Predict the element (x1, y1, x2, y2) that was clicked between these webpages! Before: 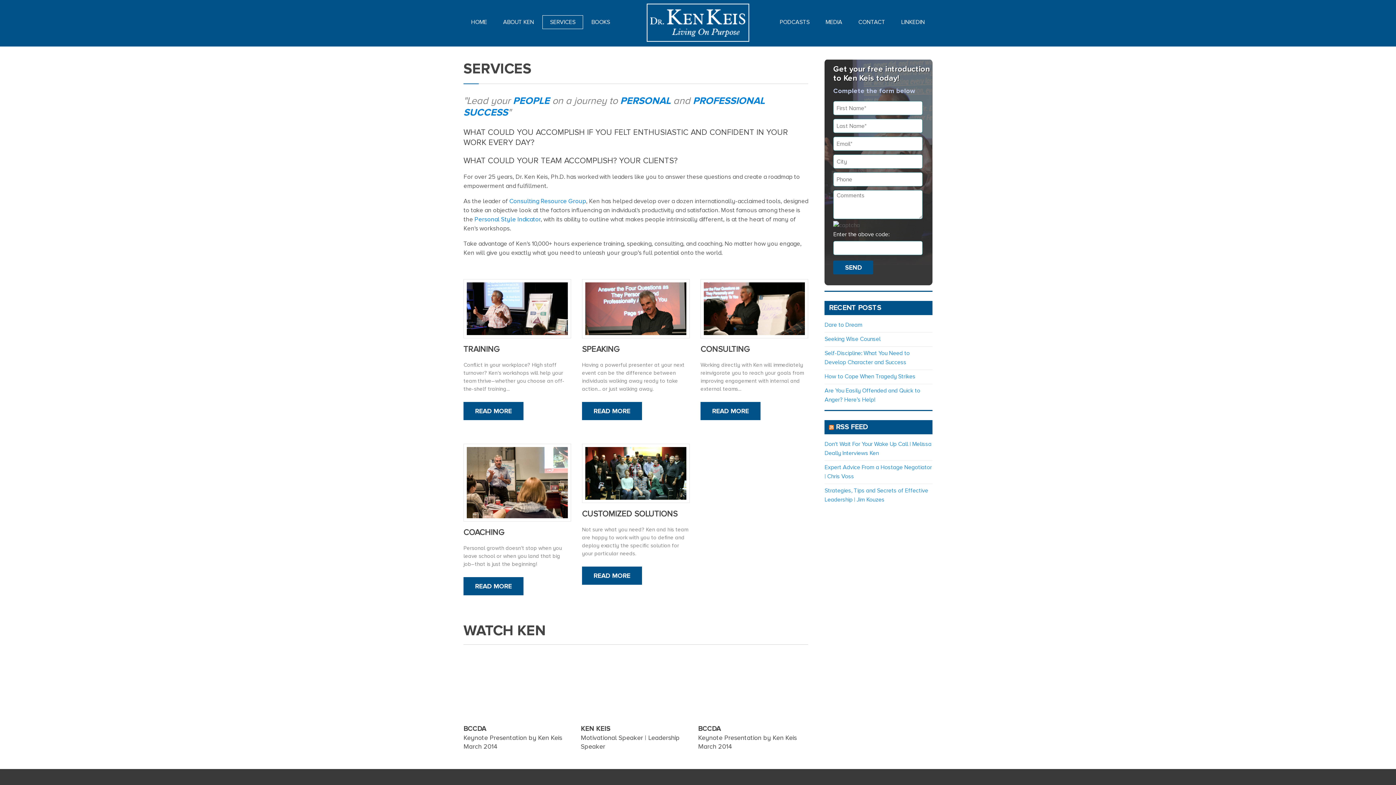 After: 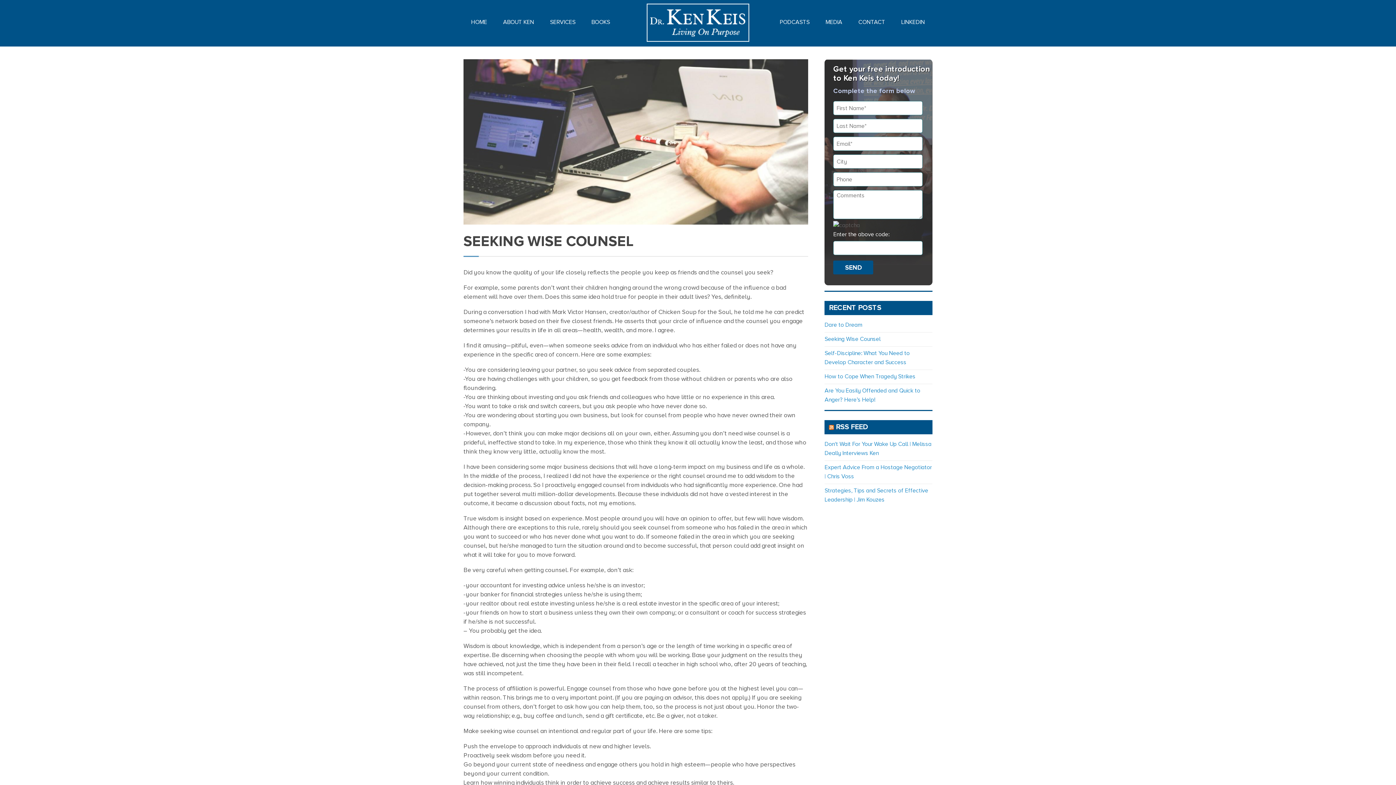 Action: label: Seeking Wise Counsel bbox: (824, 335, 880, 342)